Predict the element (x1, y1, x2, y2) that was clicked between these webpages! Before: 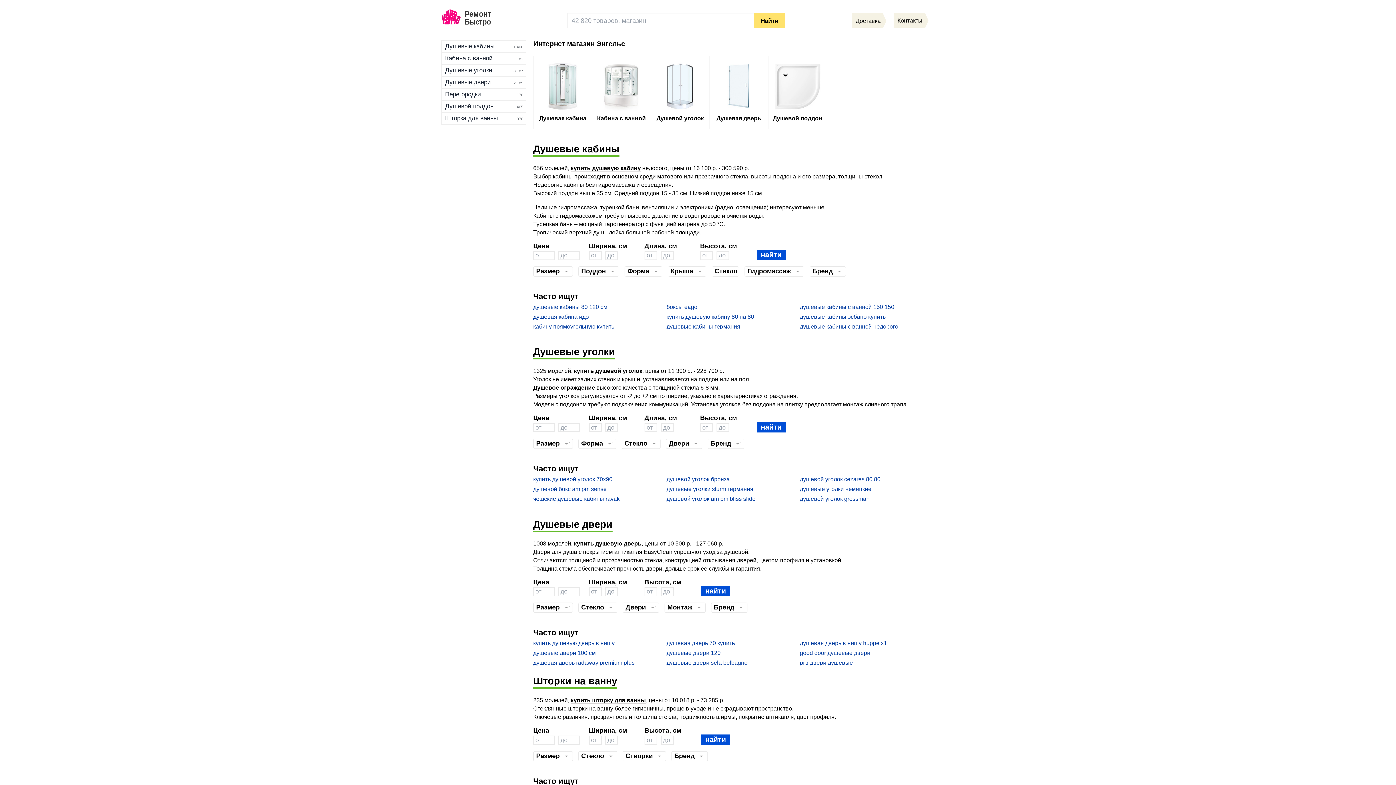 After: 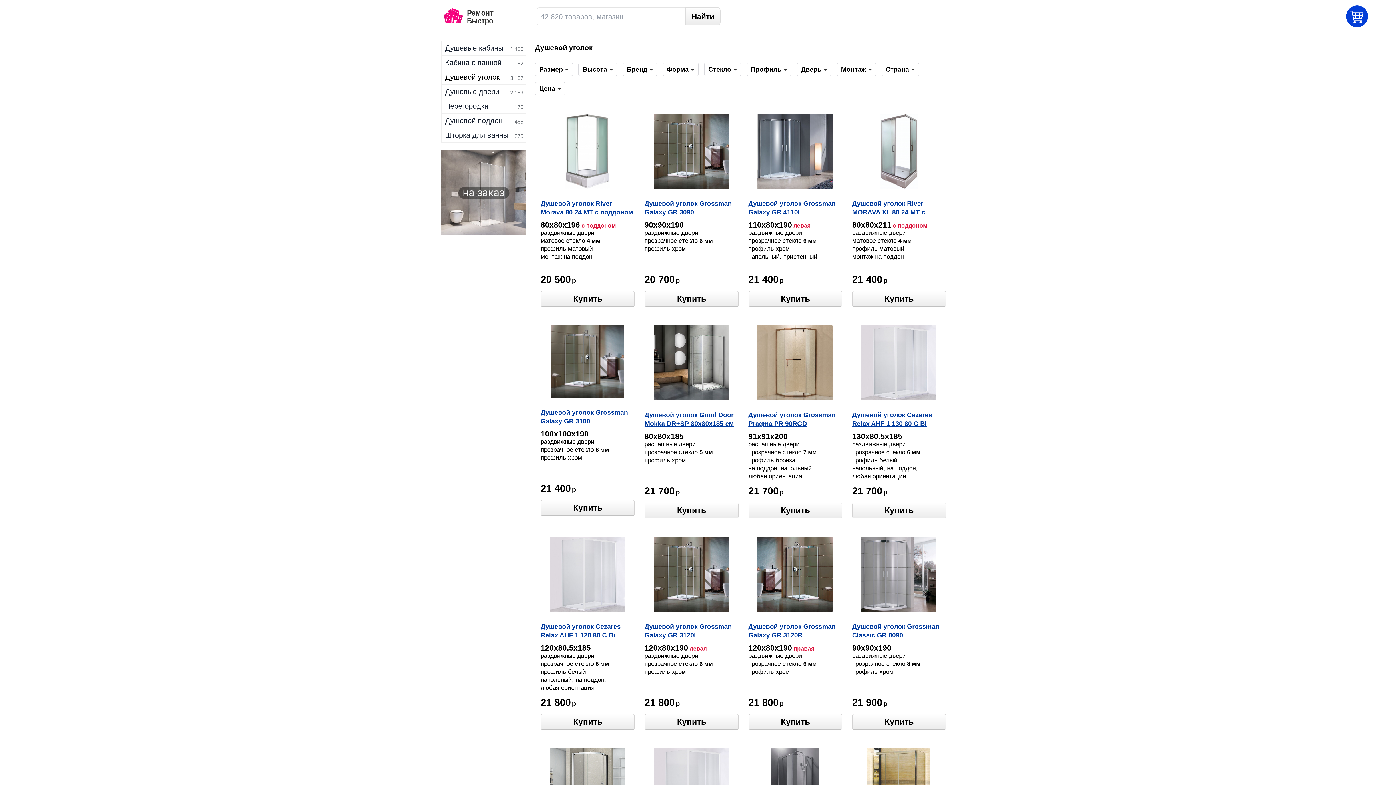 Action: label: чешские душевые кабины ravak bbox: (533, 495, 661, 502)